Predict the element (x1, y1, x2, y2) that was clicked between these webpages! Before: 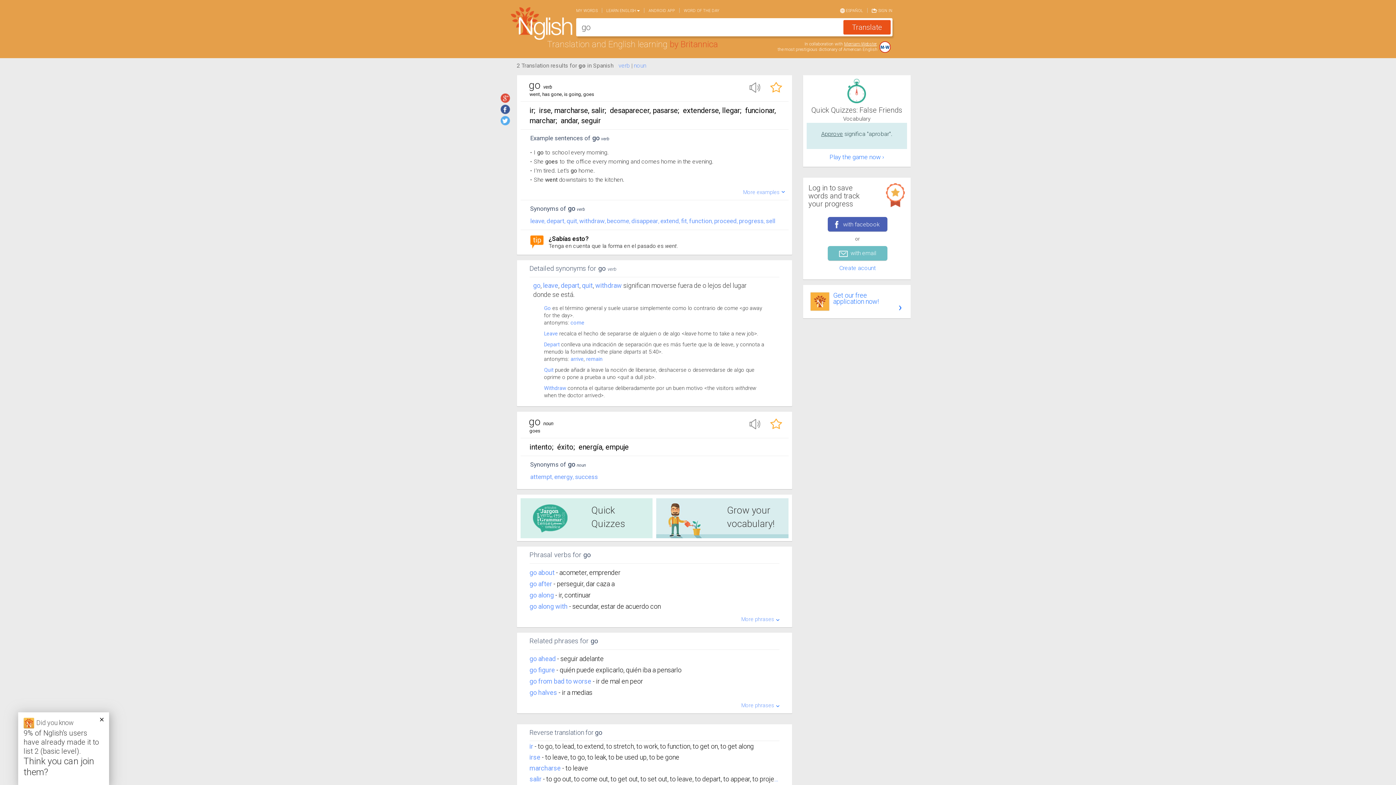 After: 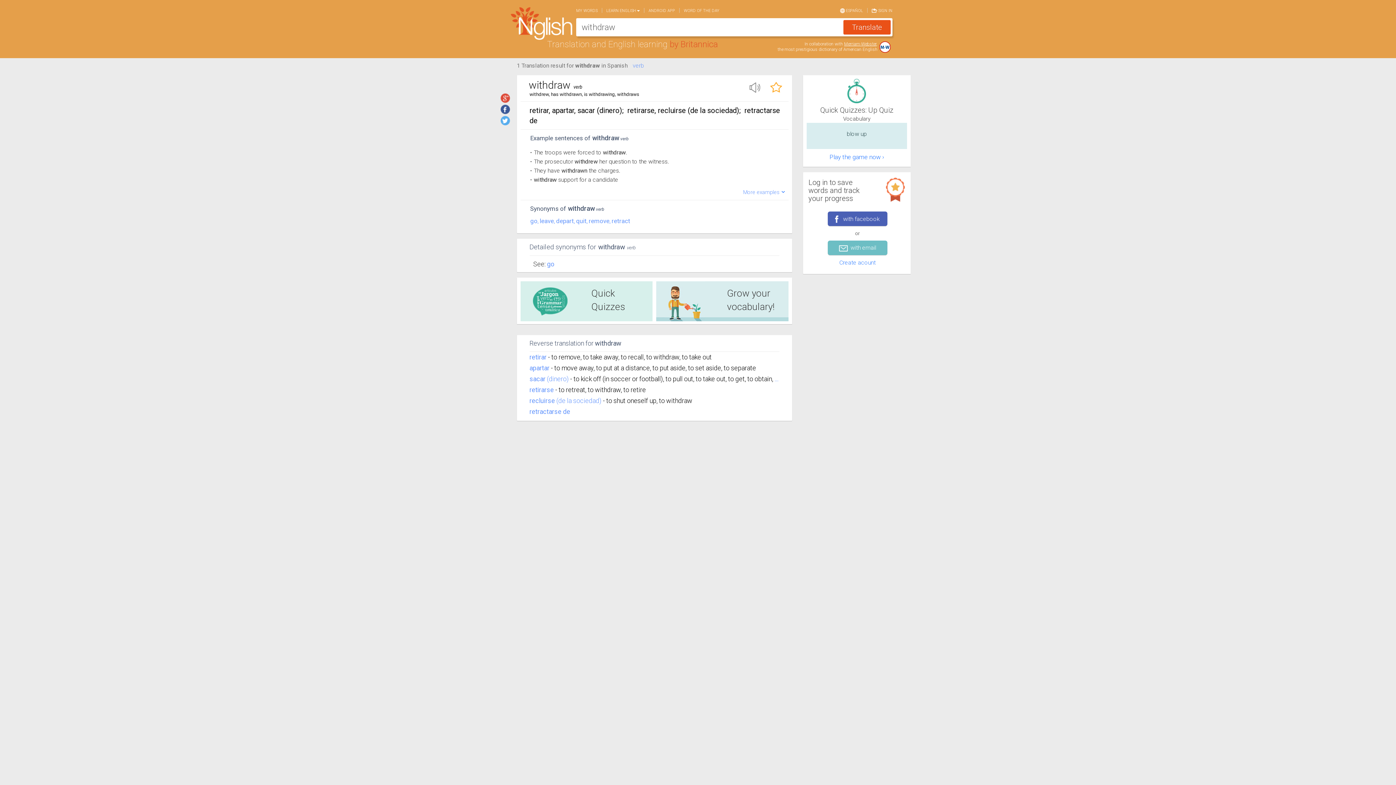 Action: bbox: (595, 281, 622, 289) label: withdraw